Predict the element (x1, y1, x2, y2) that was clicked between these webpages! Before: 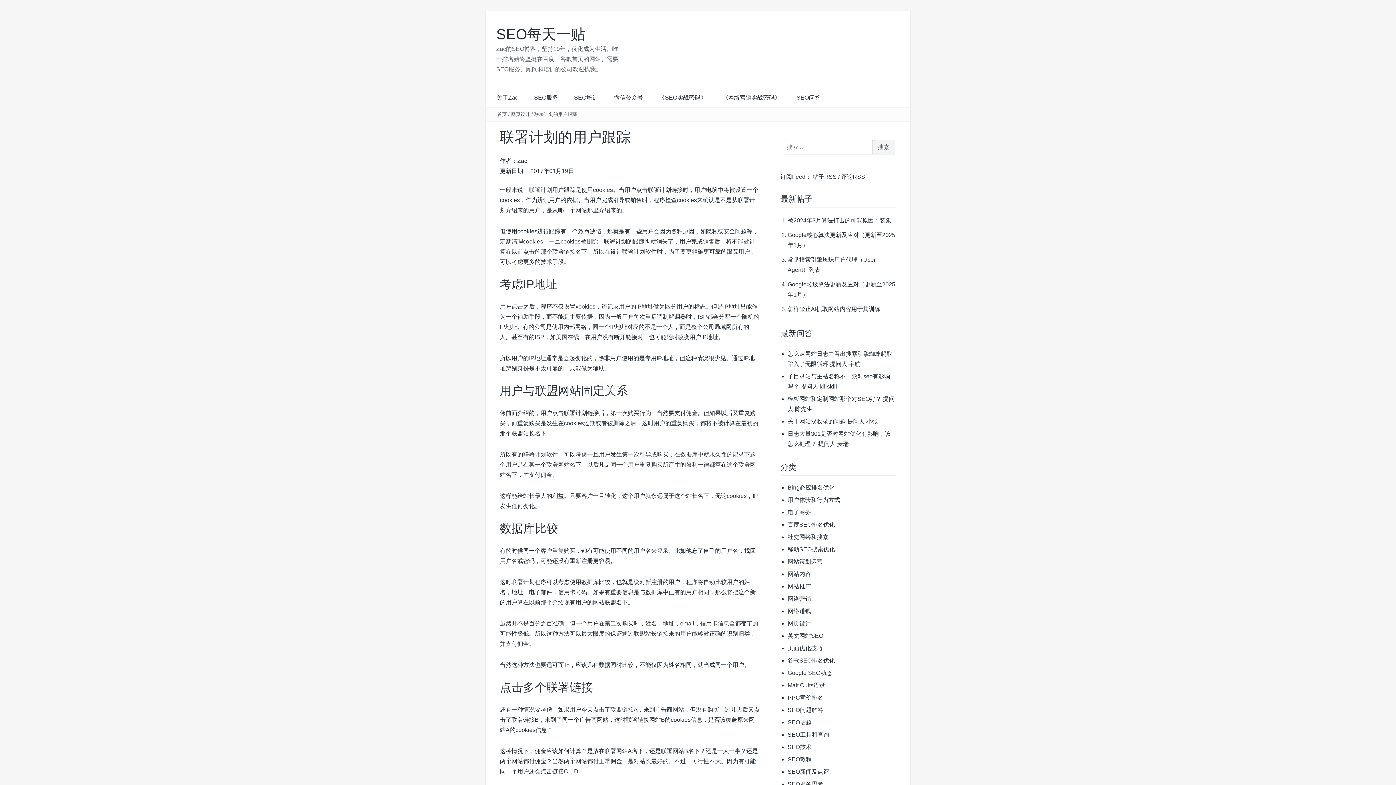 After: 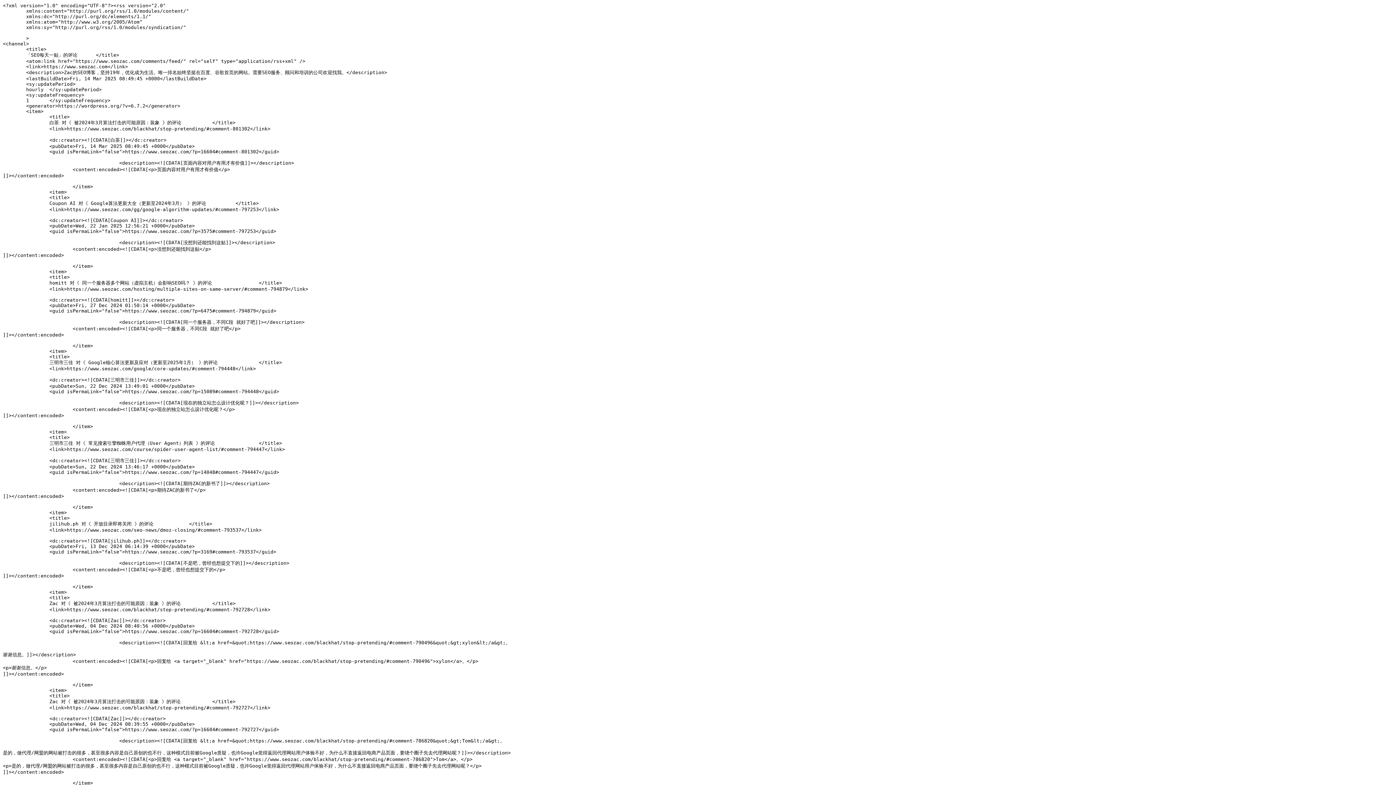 Action: label: 评论RSS bbox: (841, 173, 865, 180)